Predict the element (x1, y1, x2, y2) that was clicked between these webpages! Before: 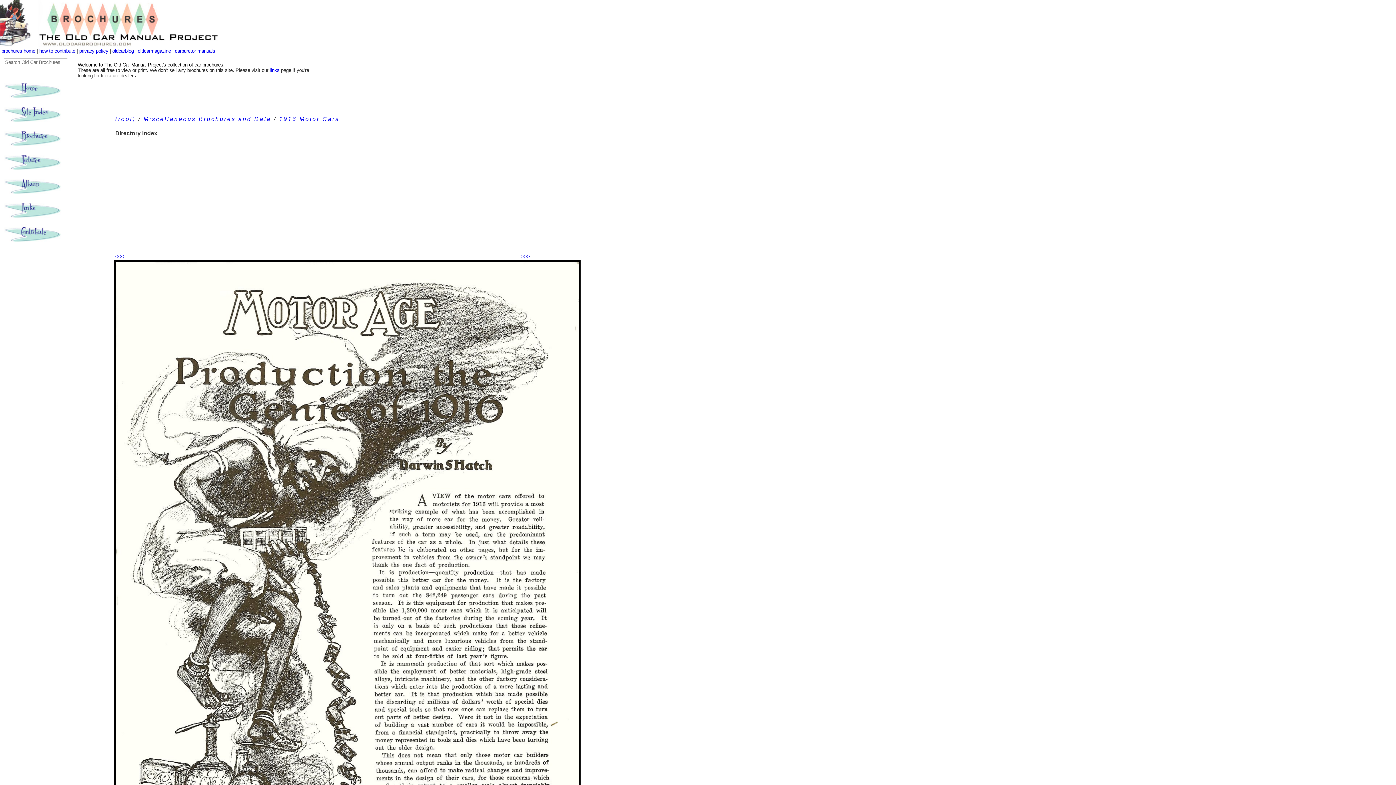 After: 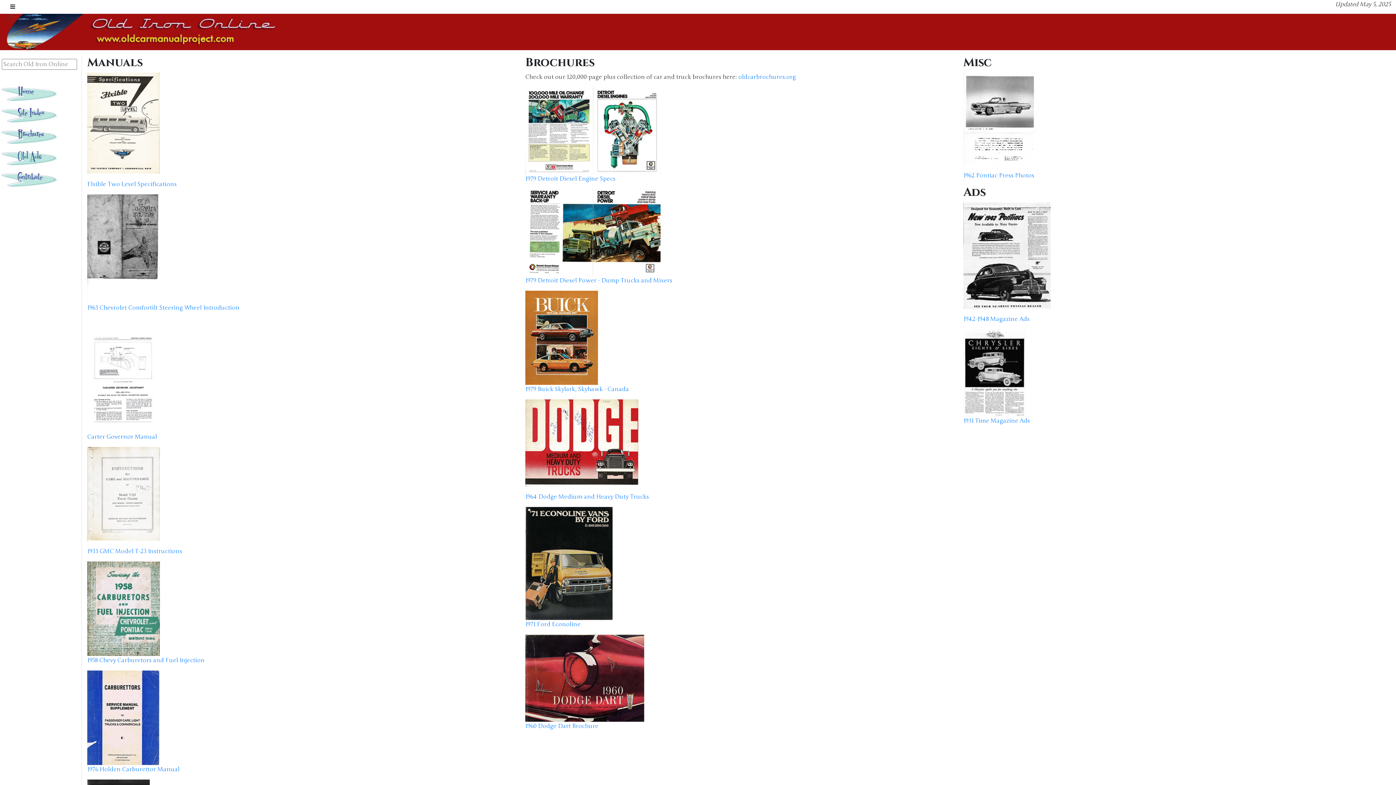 Action: bbox: (3, 93, 61, 103)